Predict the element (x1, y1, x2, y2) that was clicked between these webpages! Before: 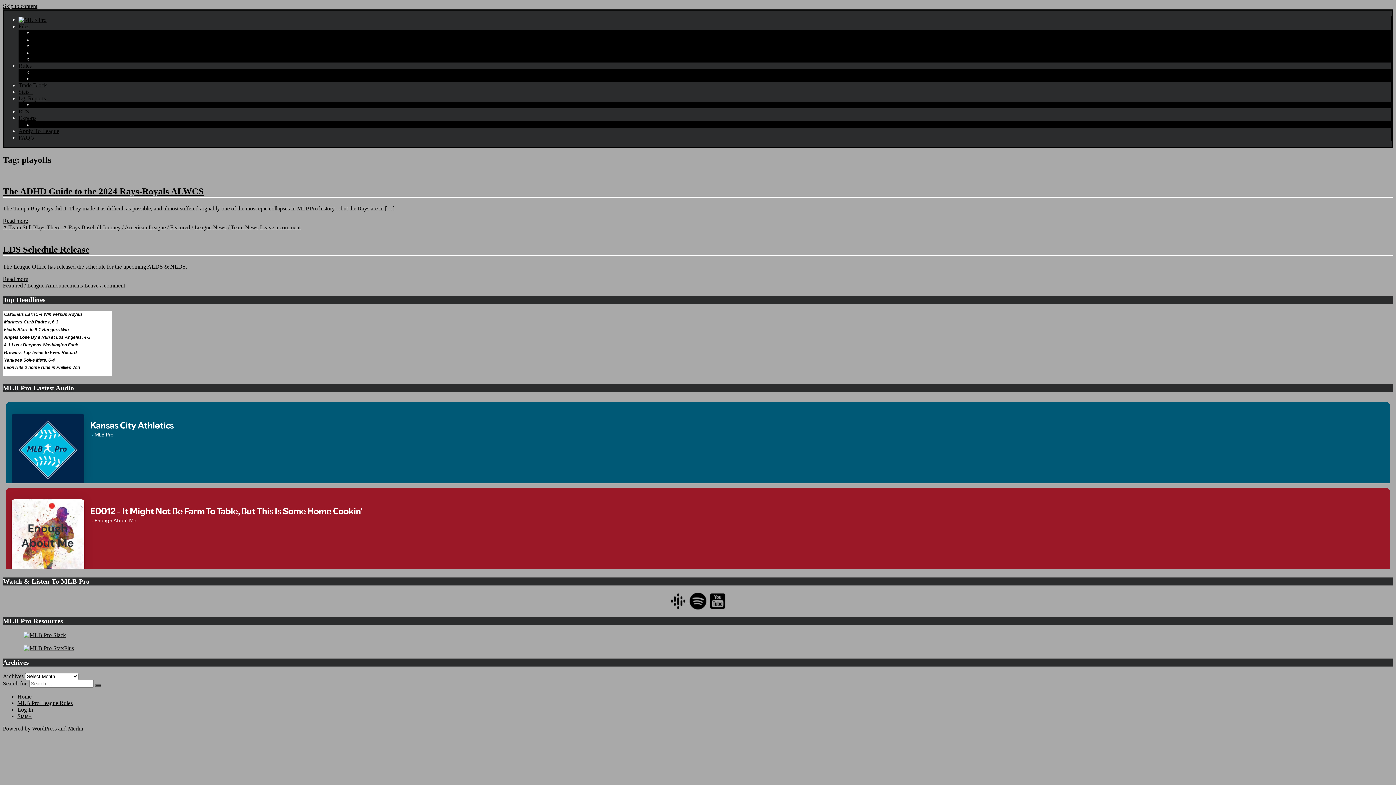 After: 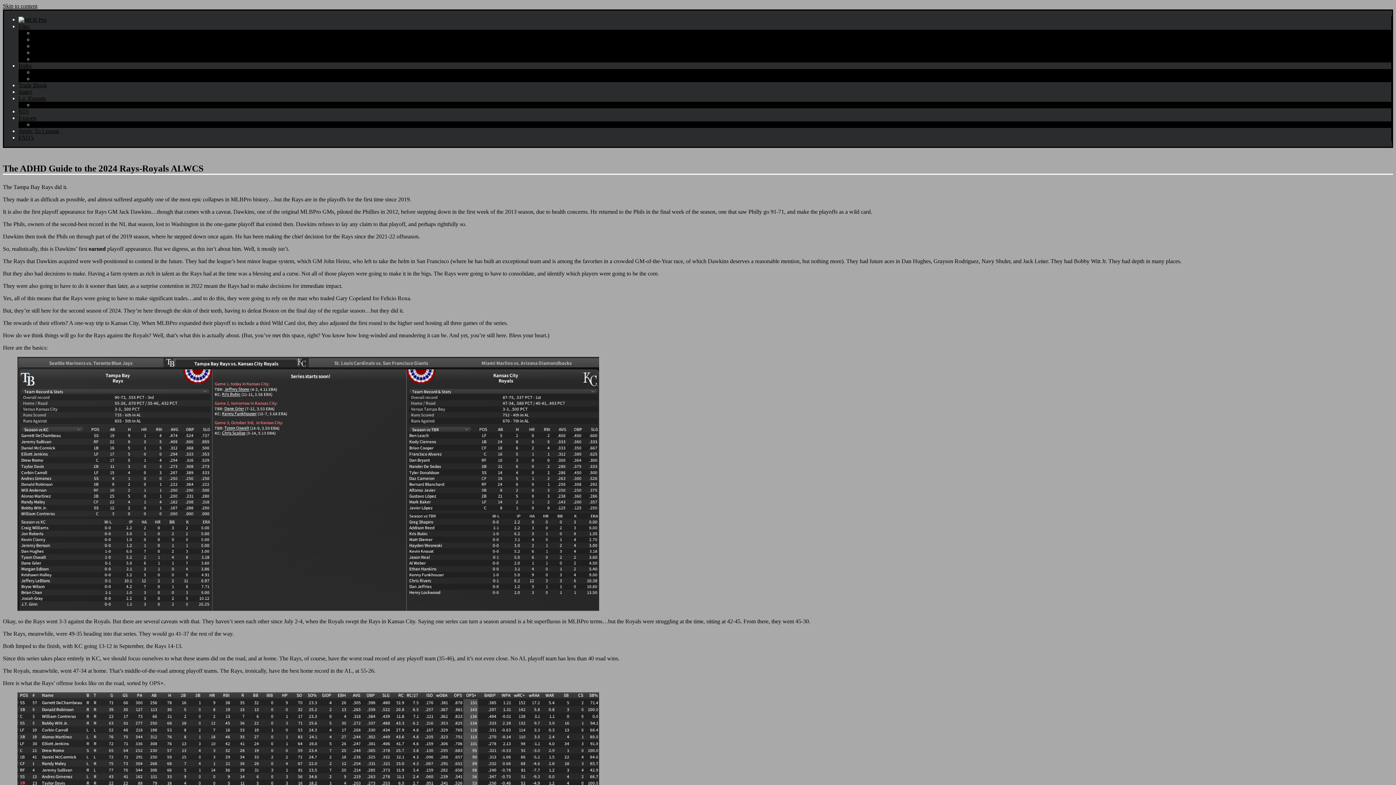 Action: bbox: (2, 217, 28, 223) label: Read more